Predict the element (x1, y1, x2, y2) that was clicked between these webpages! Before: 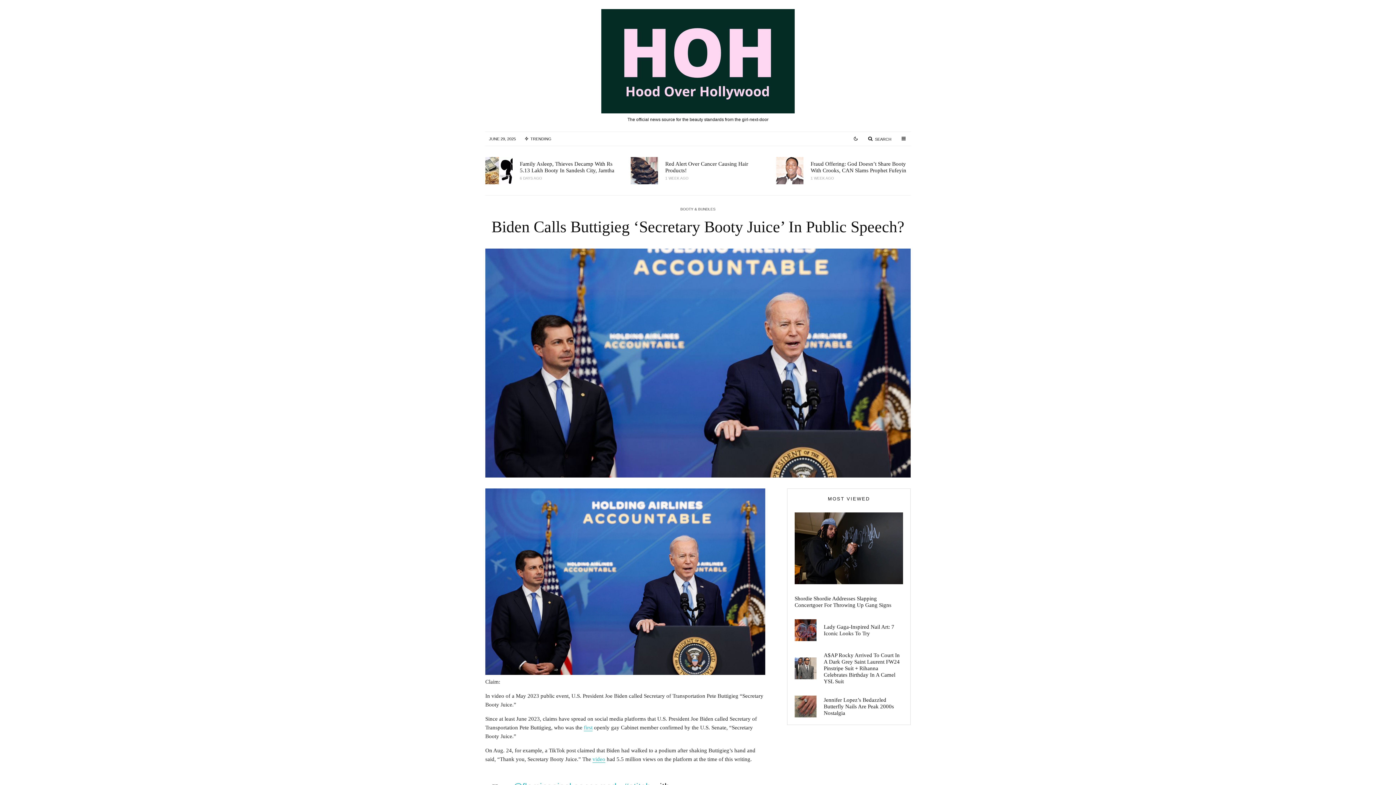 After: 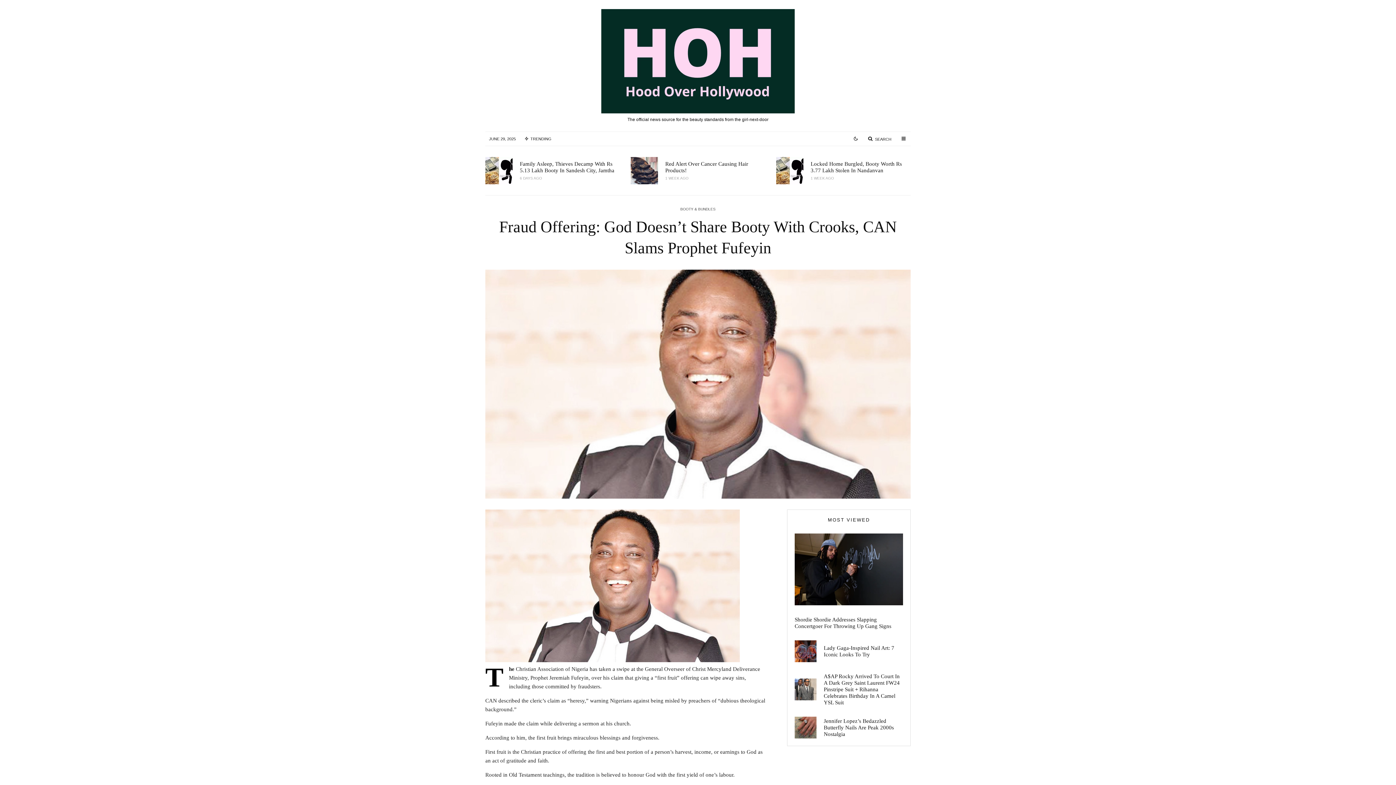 Action: label: Fraud Offering: God Doesn’t Share Booty With Crooks, CAN Slams Prophet Fufeyin bbox: (810, 160, 910, 173)